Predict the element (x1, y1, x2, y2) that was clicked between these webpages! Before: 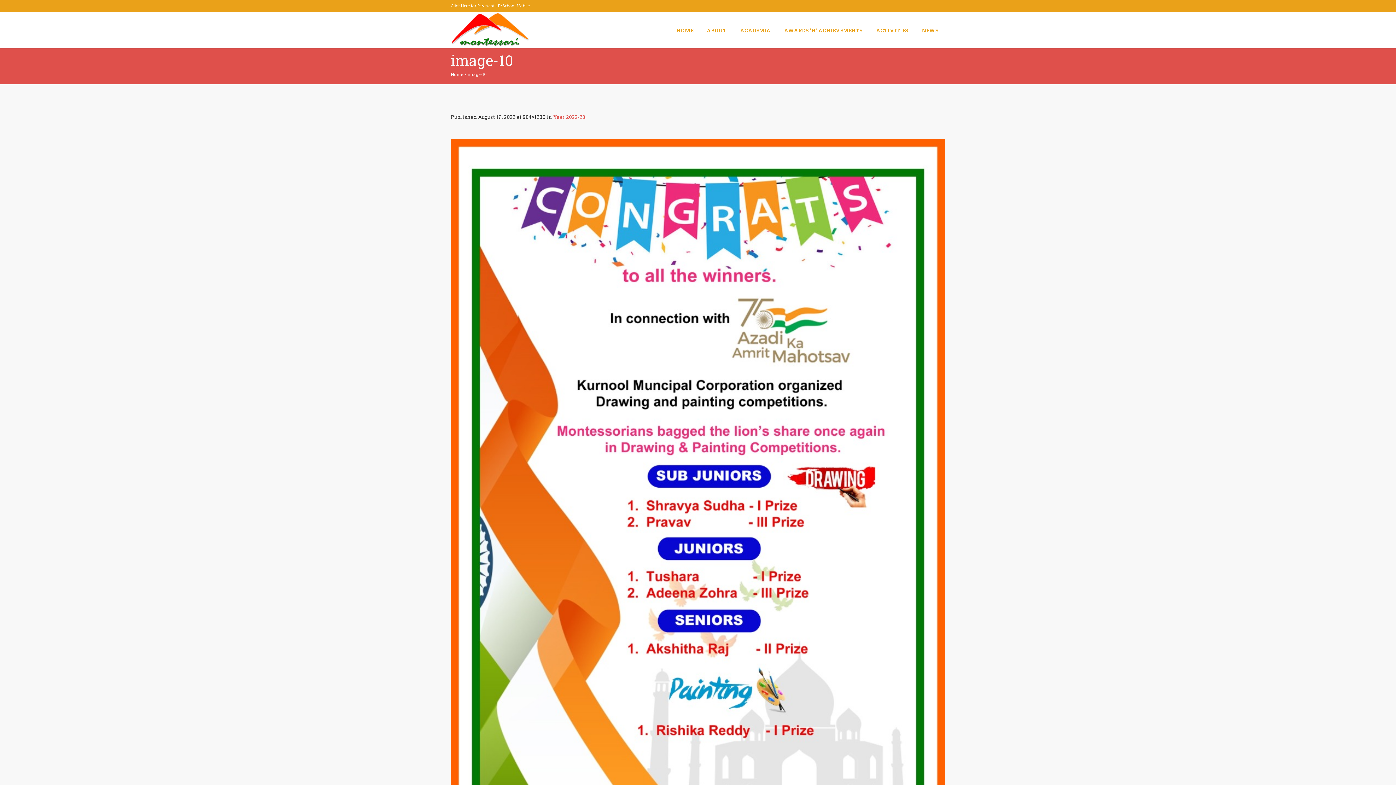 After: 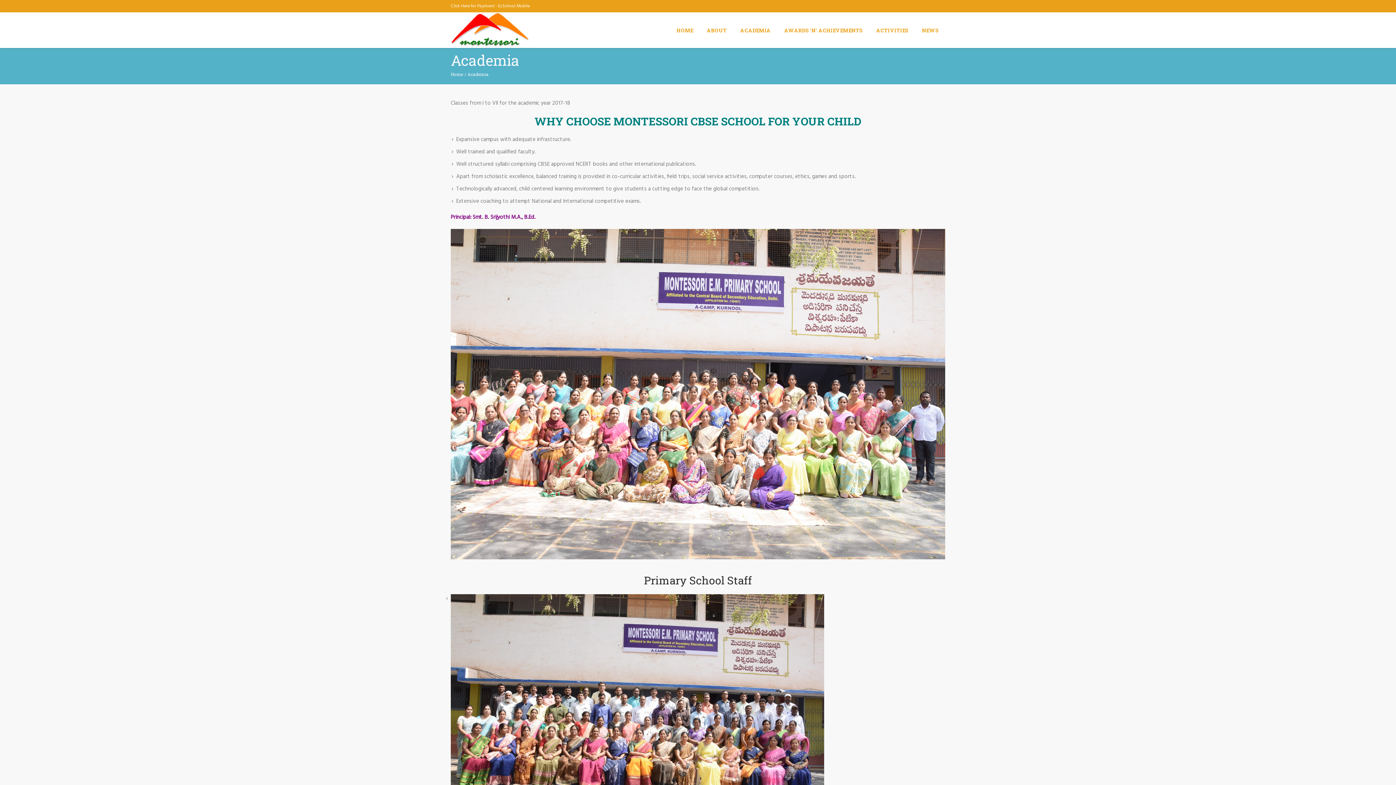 Action: label: ACADEMIA bbox: (733, 12, 777, 48)